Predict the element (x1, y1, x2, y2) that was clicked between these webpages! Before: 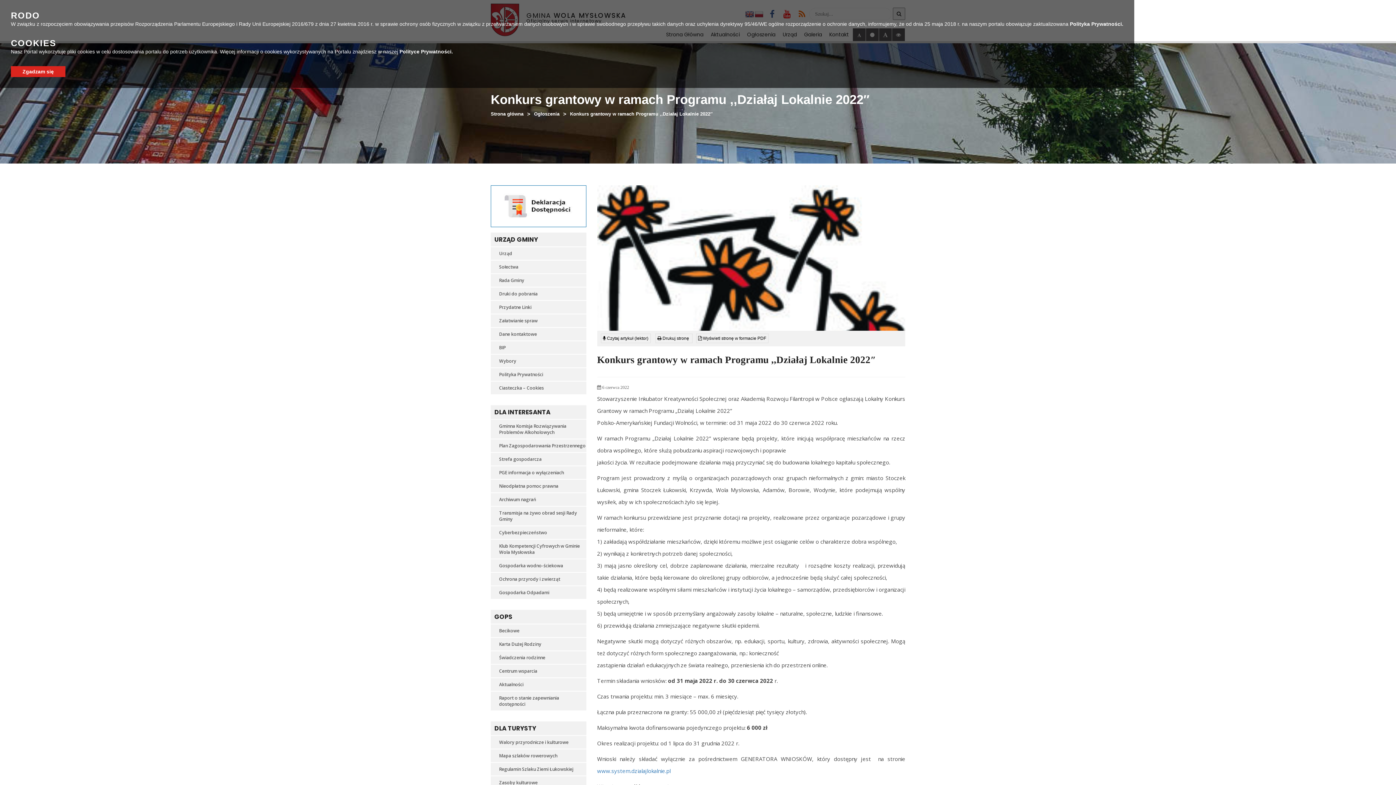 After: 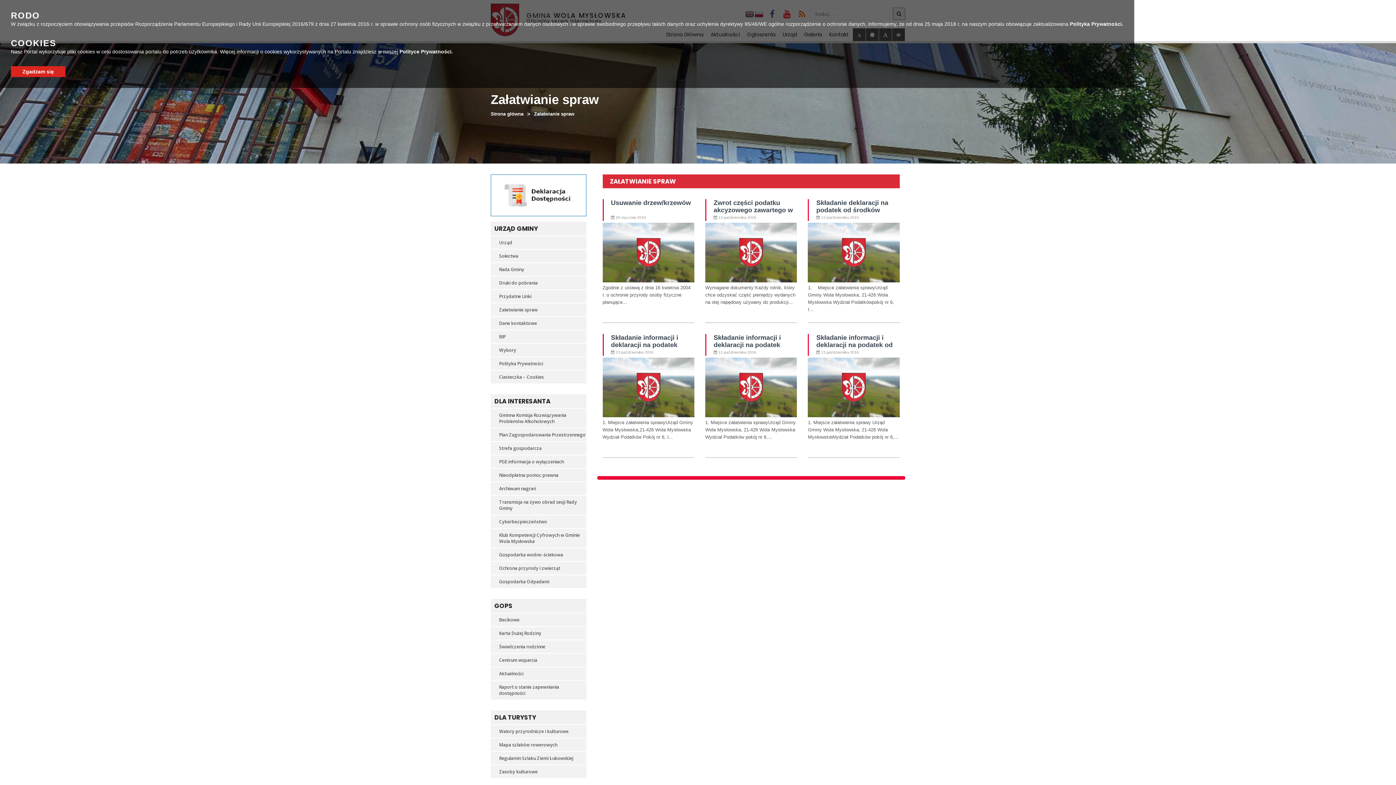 Action: bbox: (490, 314, 537, 327) label: Załatwianie spraw